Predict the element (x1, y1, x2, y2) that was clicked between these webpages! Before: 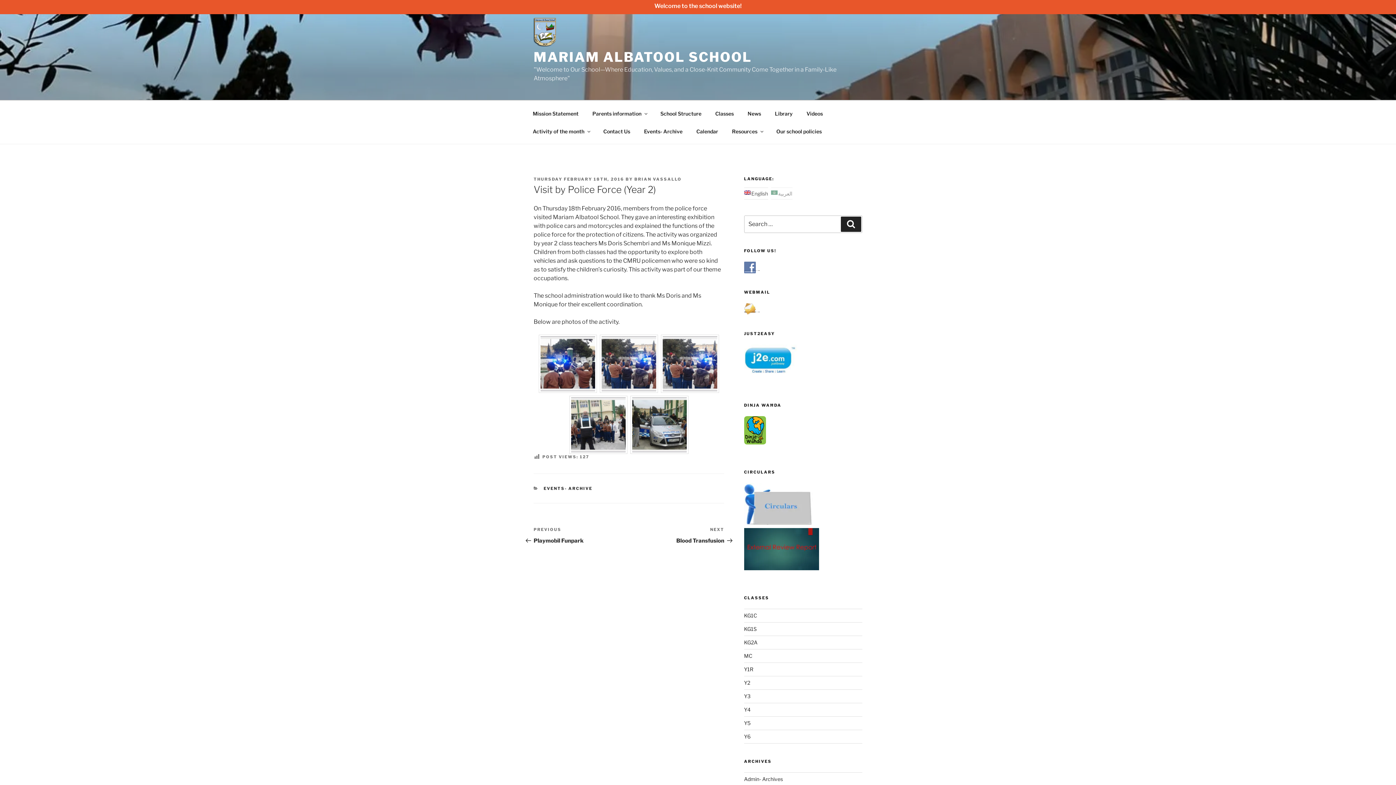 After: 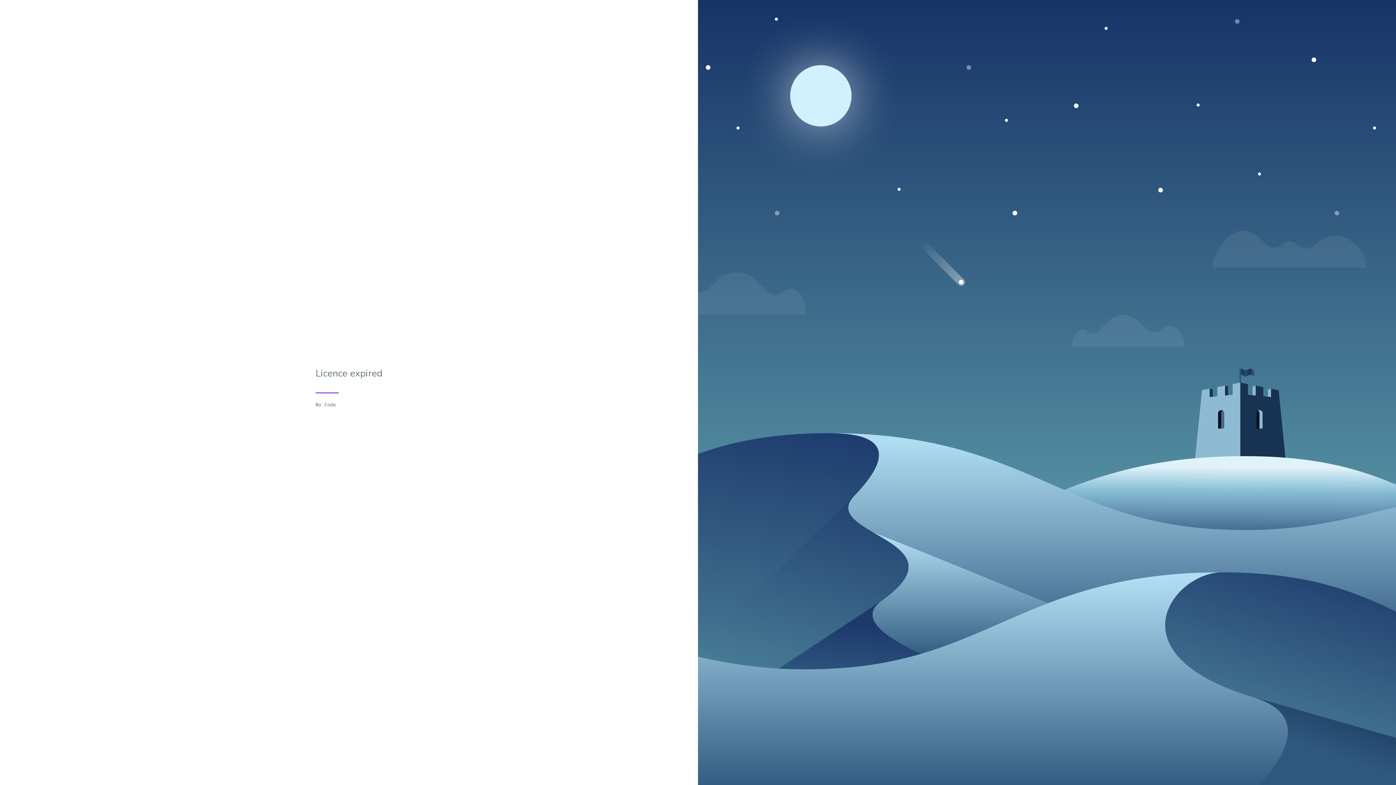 Action: bbox: (744, 372, 797, 379)